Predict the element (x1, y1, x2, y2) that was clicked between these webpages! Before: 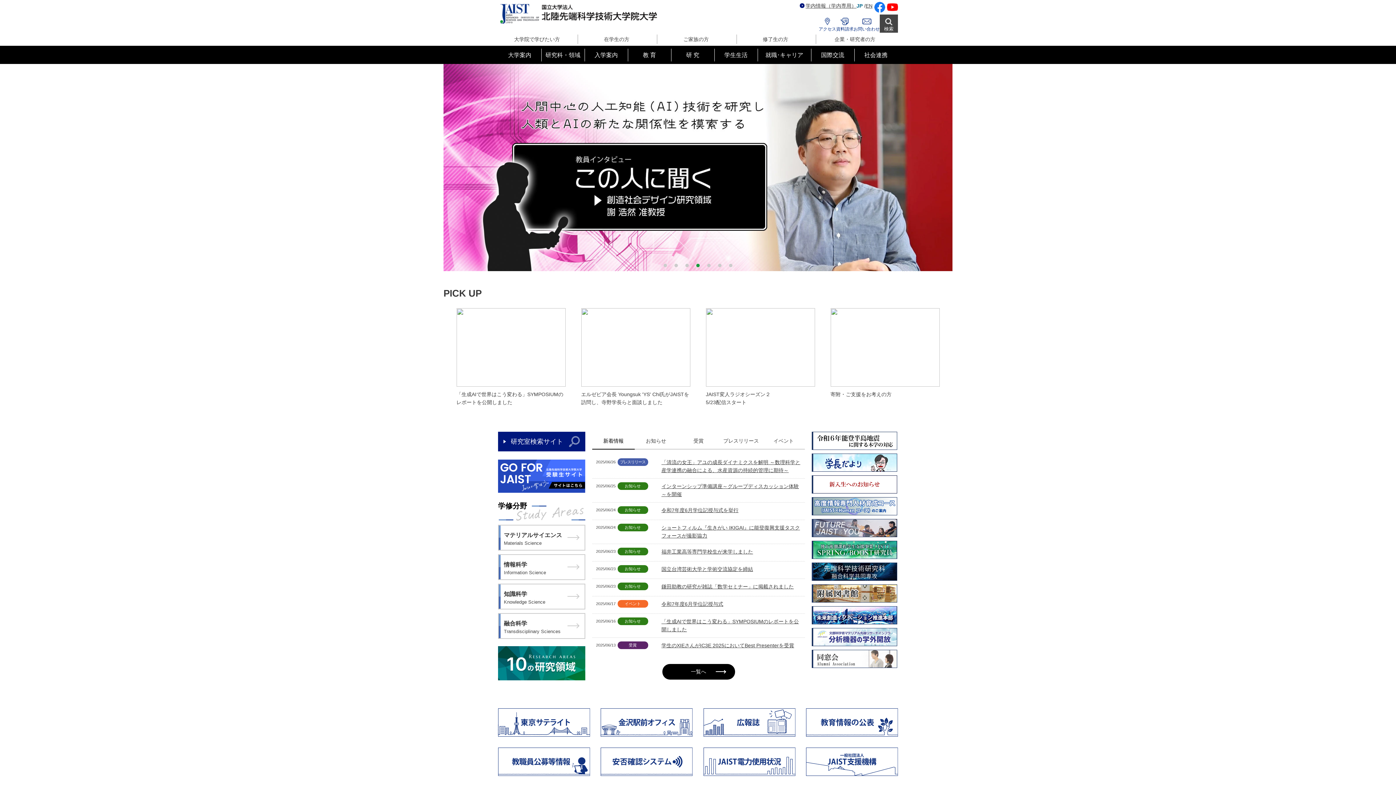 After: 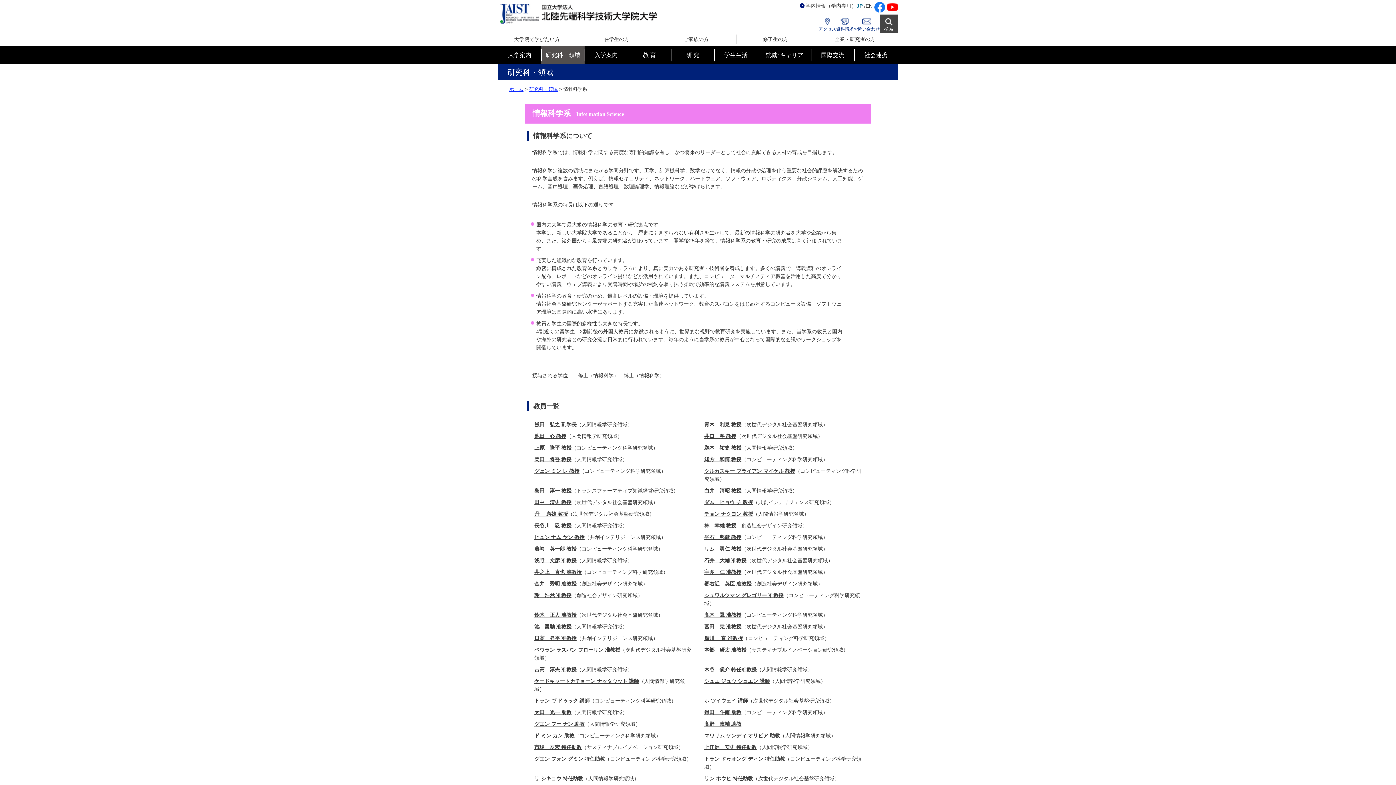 Action: bbox: (498, 554, 585, 580) label: 情報科学
Information Science